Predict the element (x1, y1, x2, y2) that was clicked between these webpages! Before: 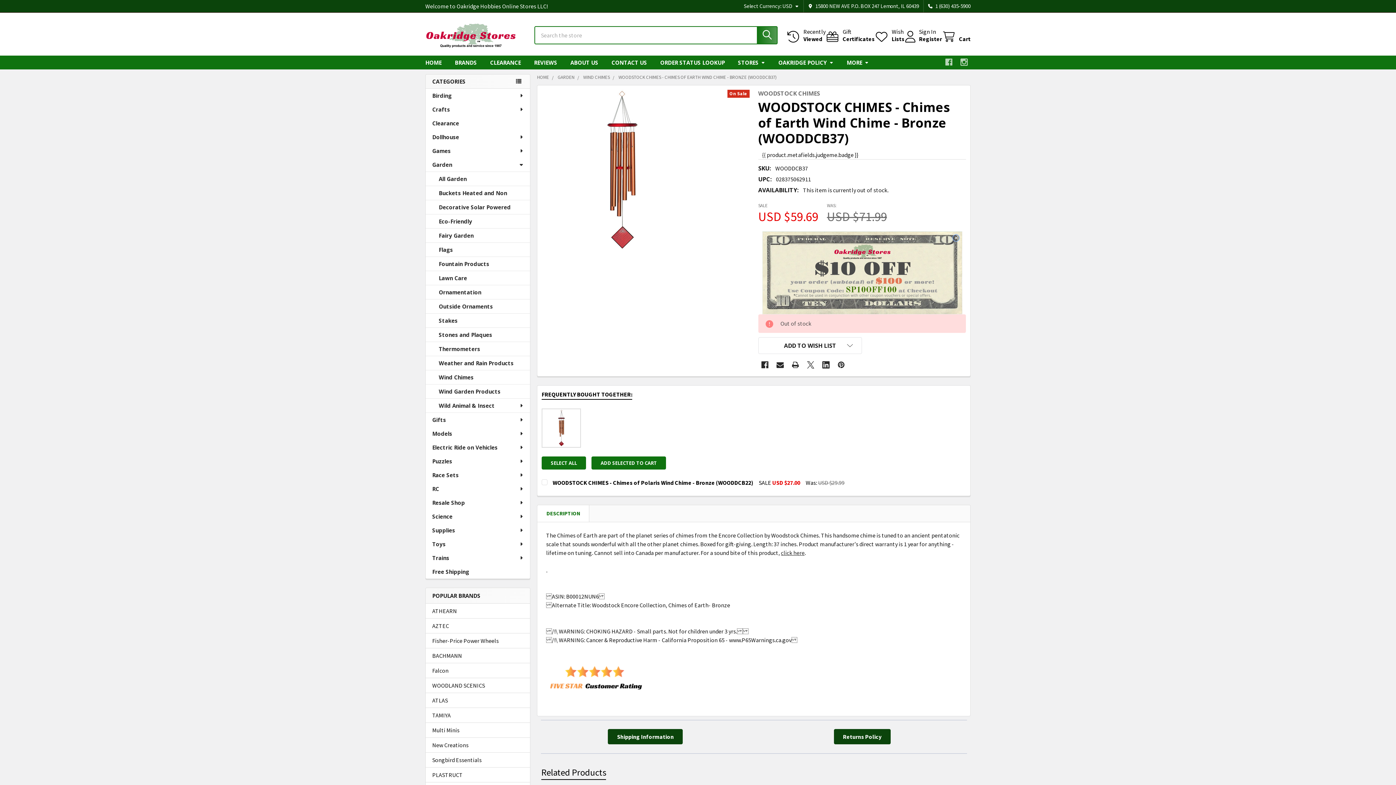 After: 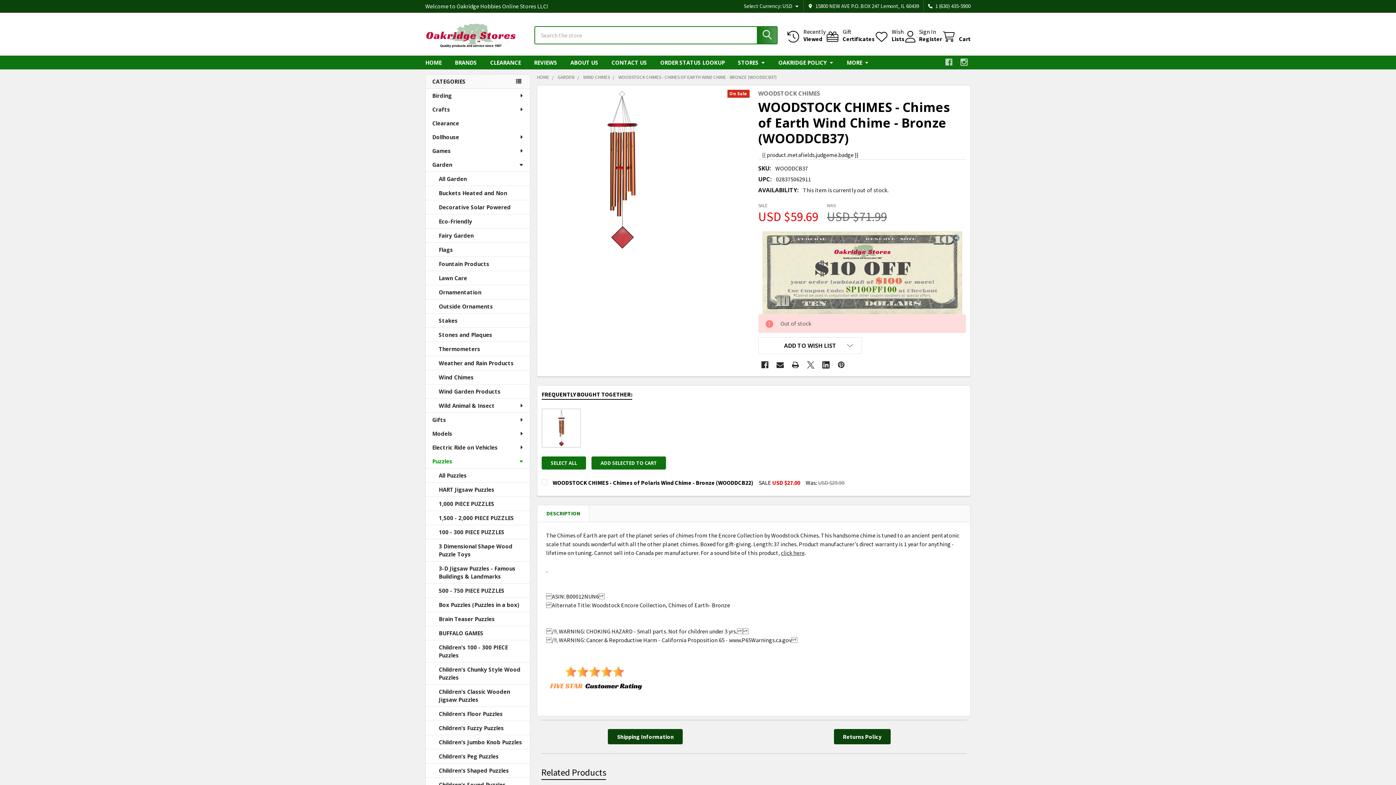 Action: label: Puzzles bbox: (425, 454, 530, 468)